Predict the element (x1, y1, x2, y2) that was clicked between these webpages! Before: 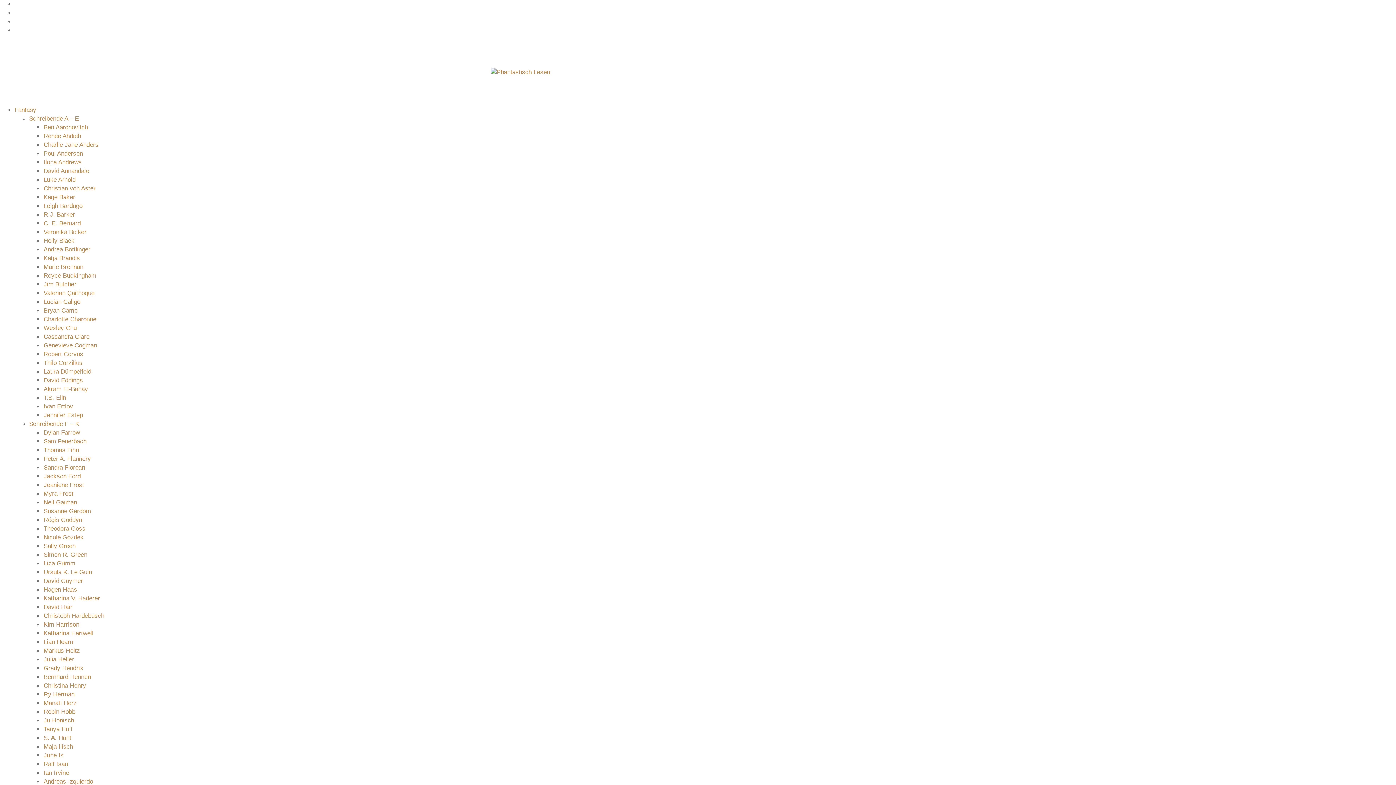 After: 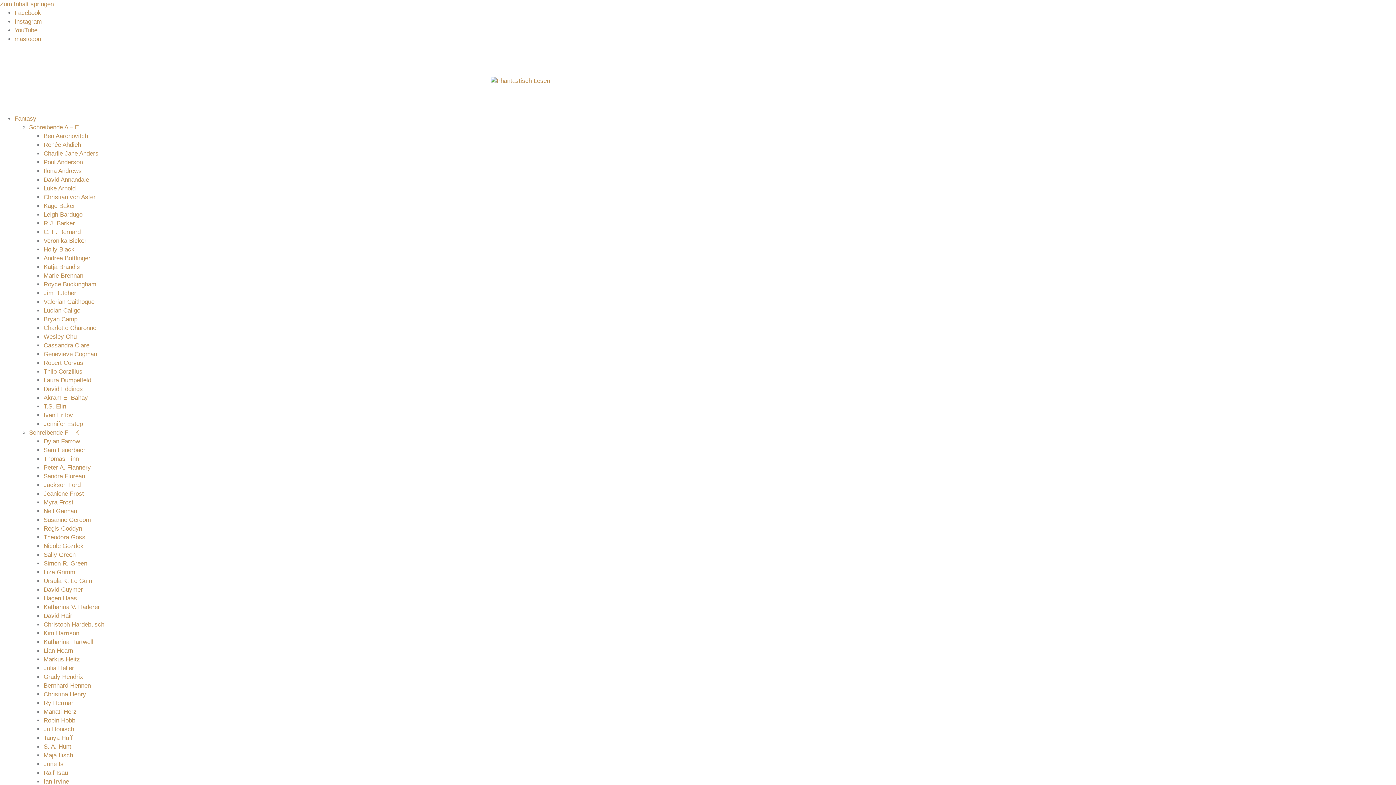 Action: bbox: (43, 228, 86, 235) label: Veronika Bicker